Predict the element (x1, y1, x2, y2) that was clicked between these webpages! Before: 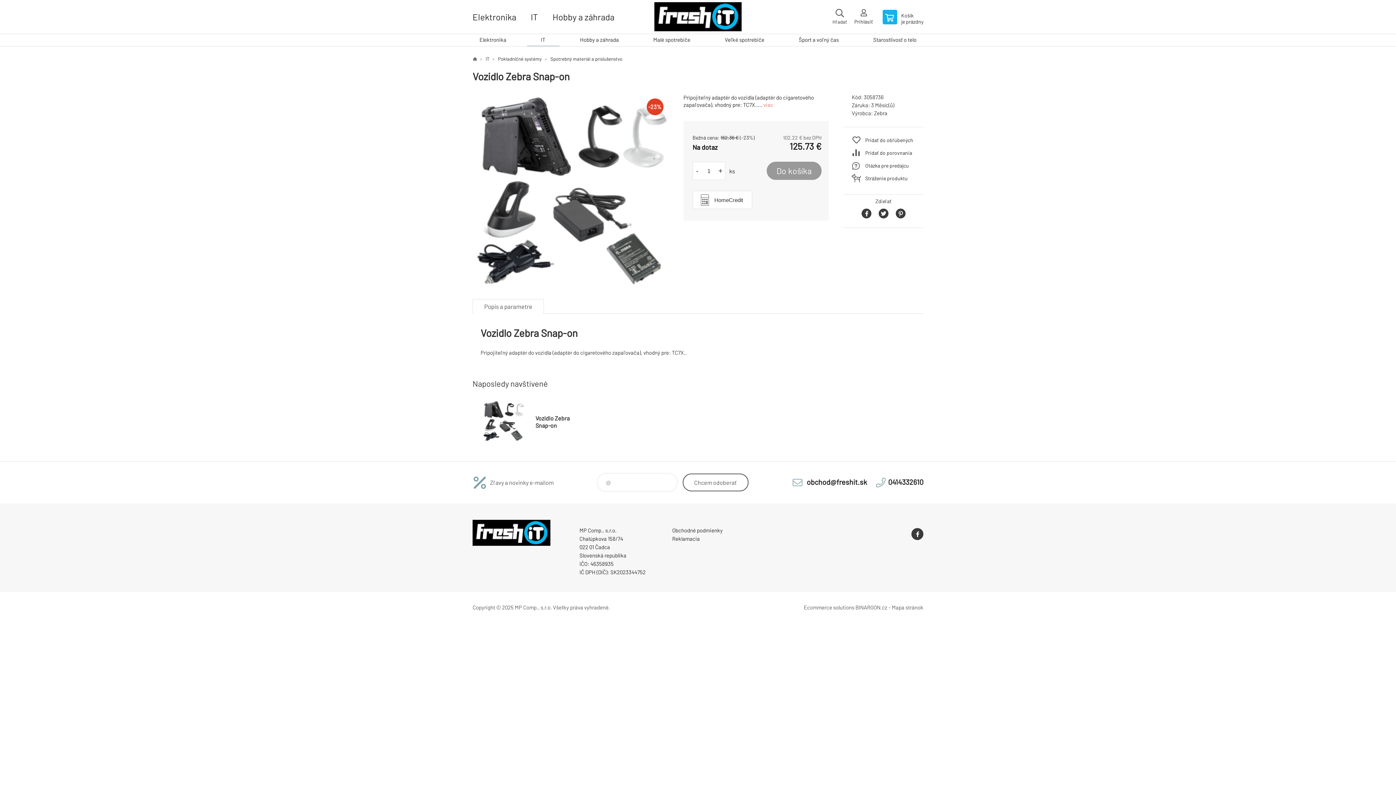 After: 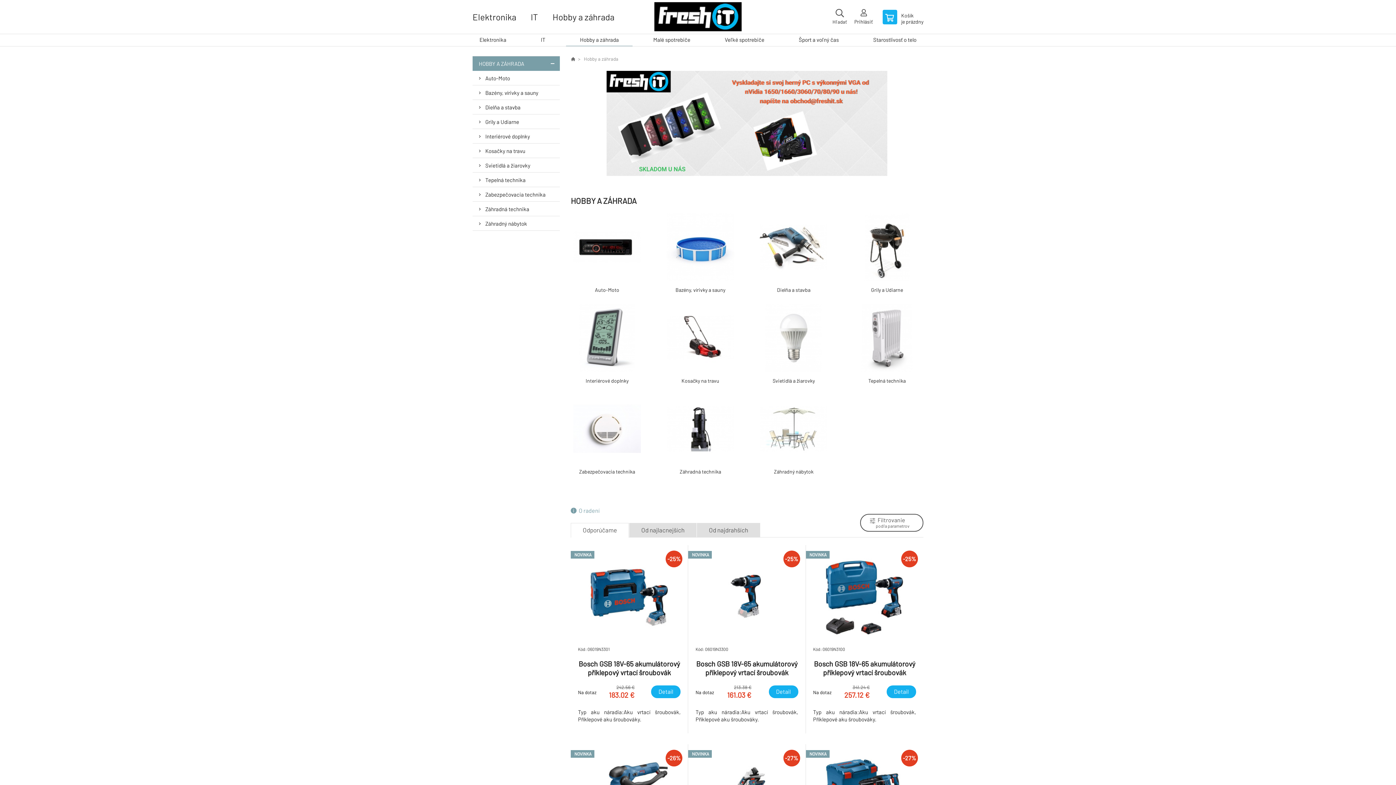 Action: label: Hobby a záhrada bbox: (552, 11, 614, 22)